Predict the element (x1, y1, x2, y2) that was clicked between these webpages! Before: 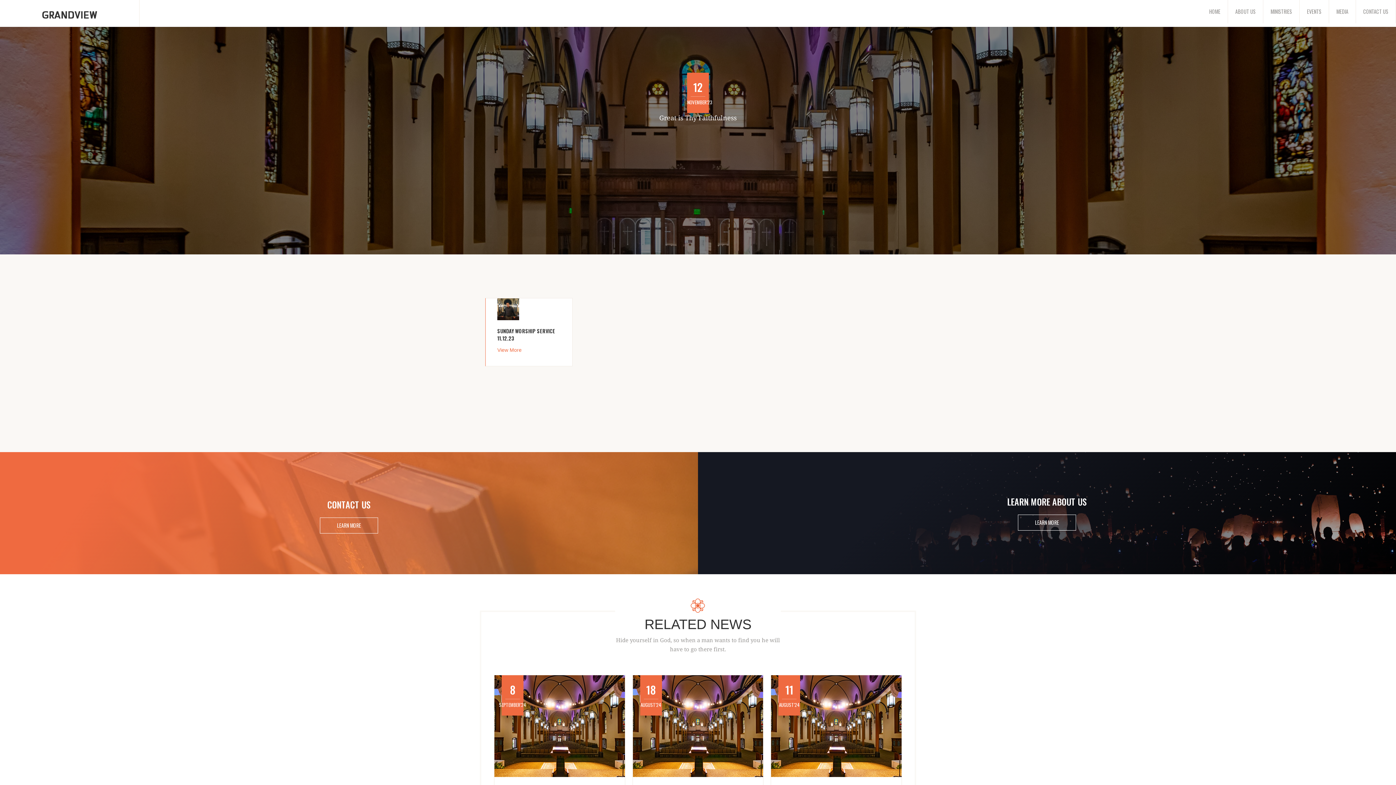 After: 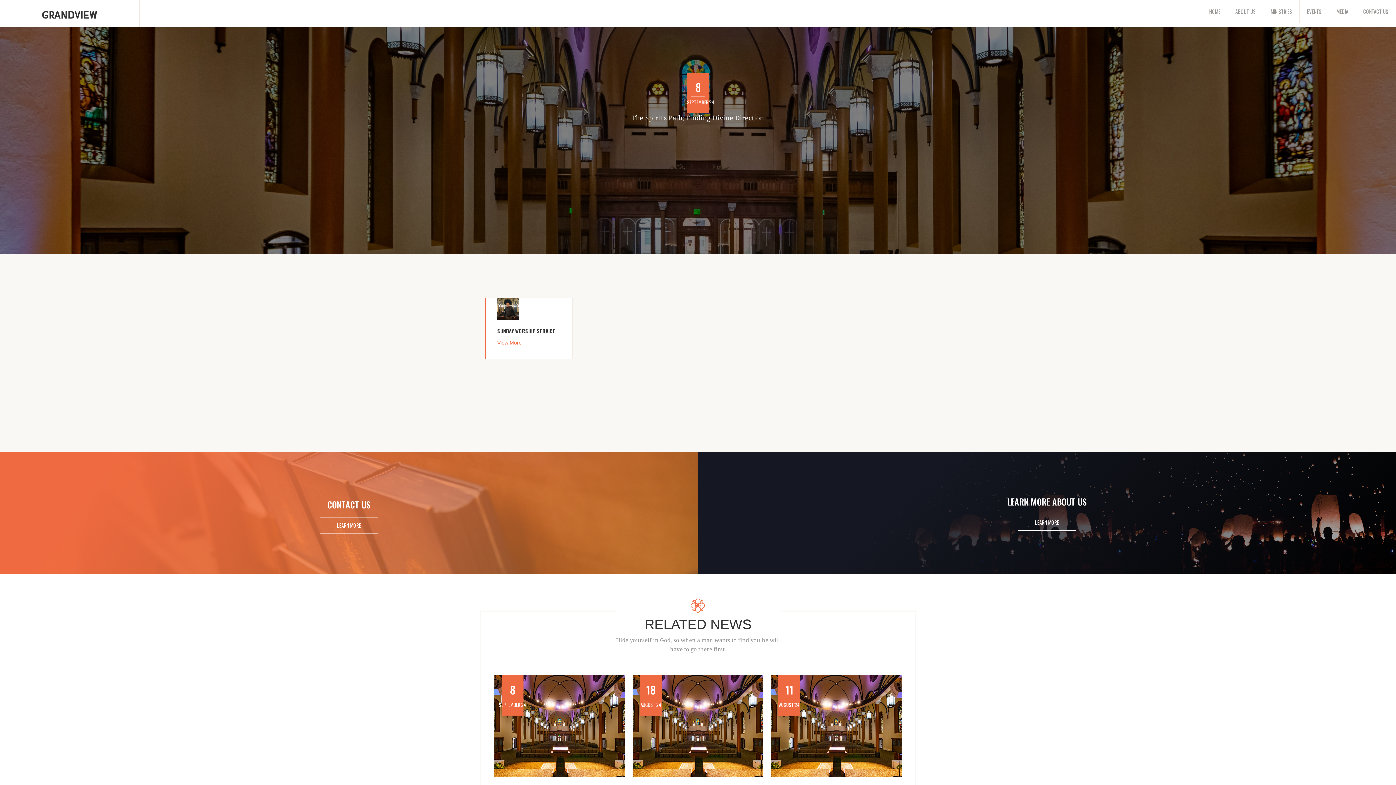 Action: bbox: (494, 675, 624, 777)